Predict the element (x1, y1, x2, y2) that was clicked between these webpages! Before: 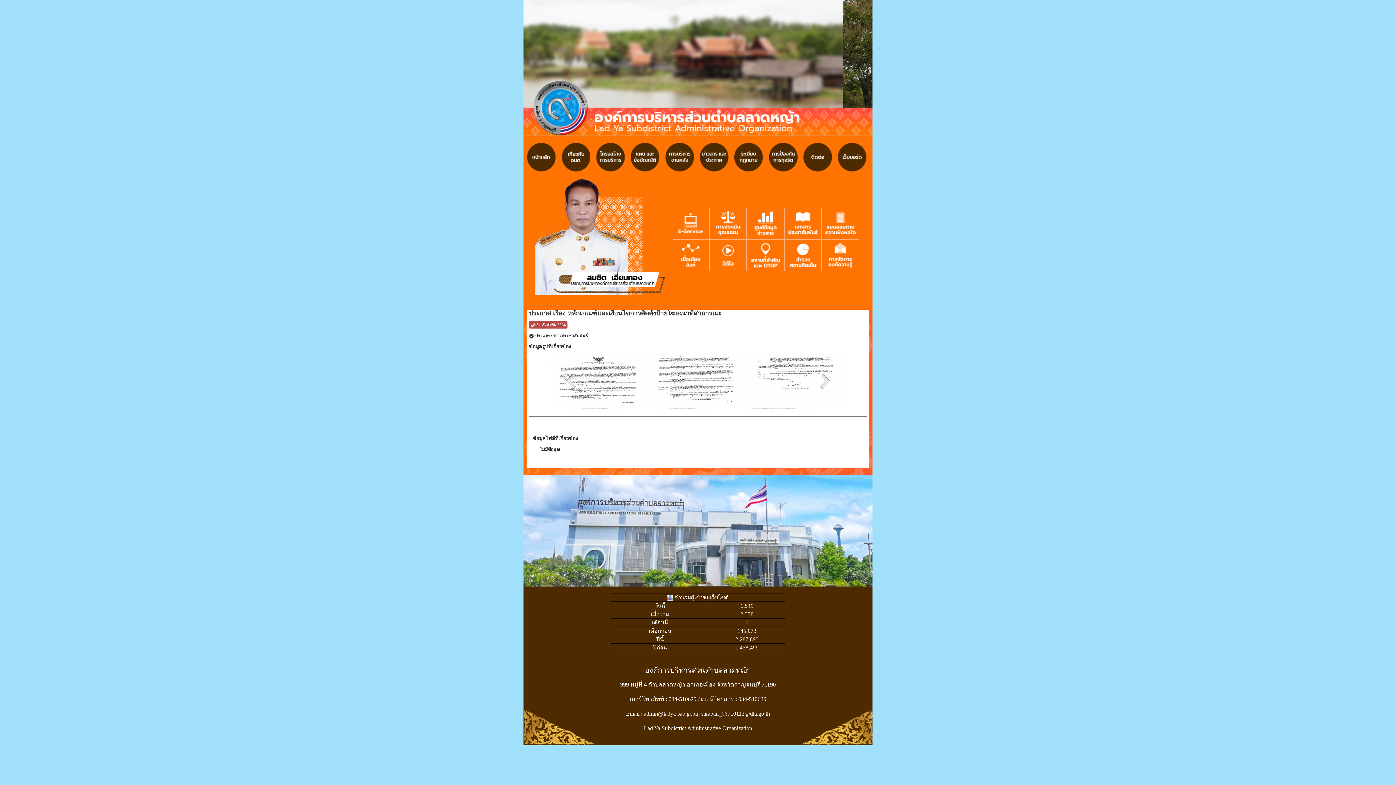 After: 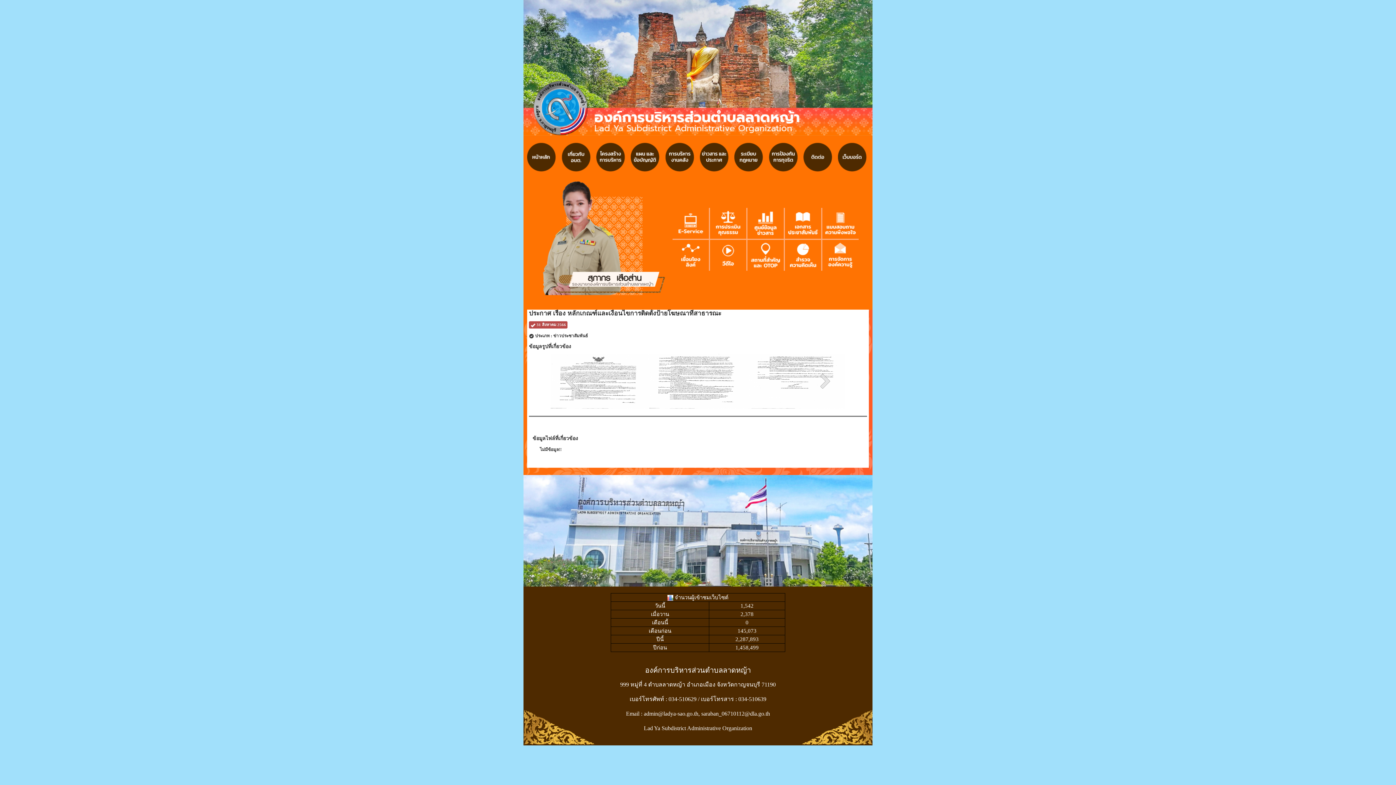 Action: bbox: (836, 153, 869, 159)